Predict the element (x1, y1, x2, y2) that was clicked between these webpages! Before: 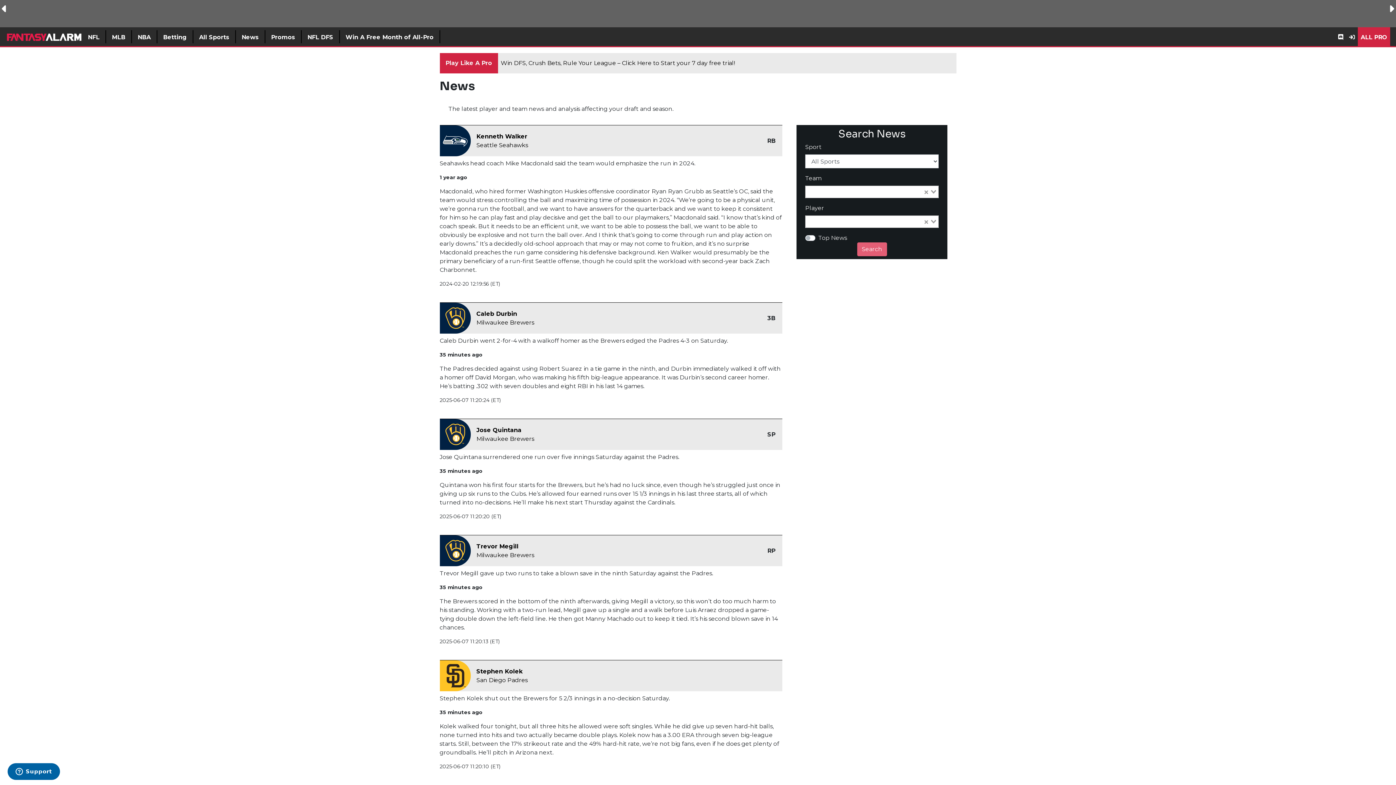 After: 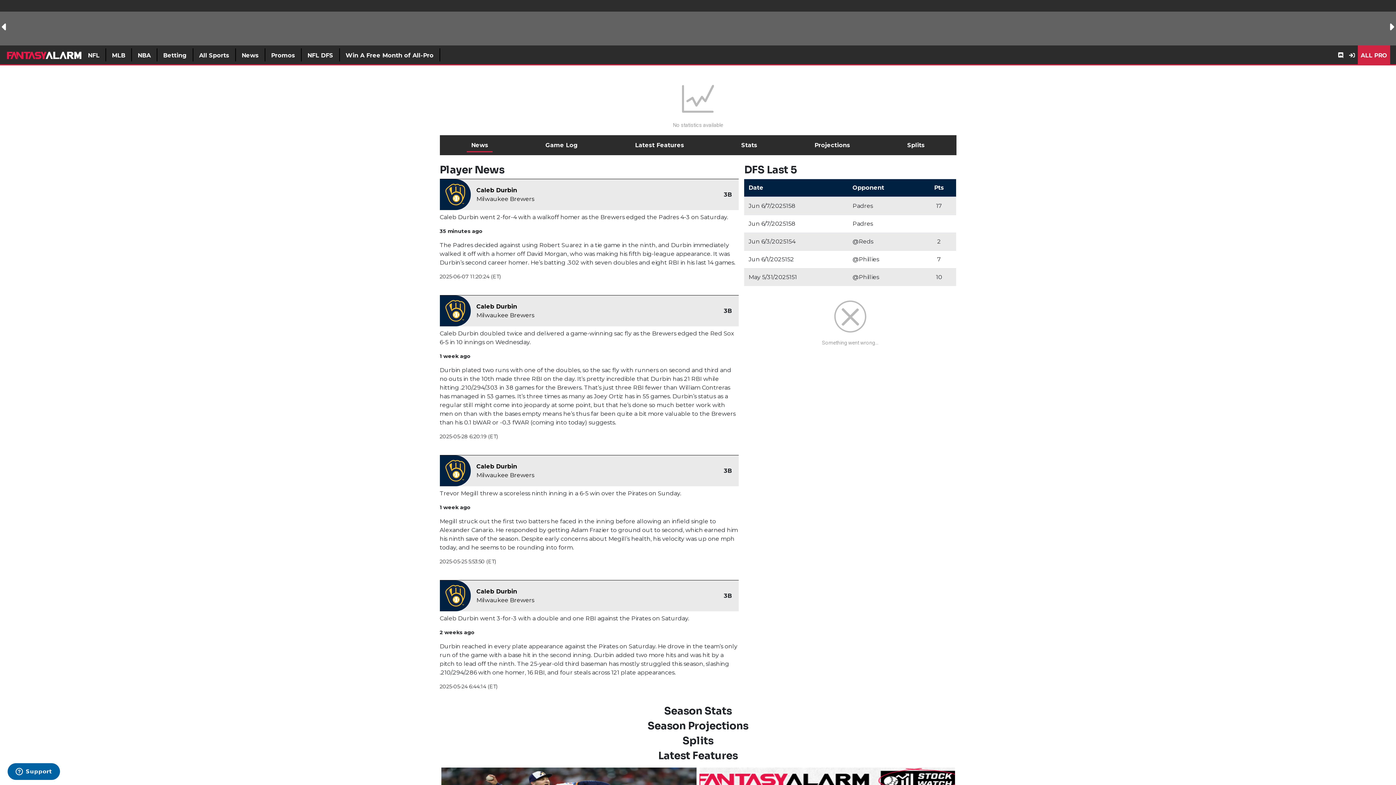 Action: label: Caleb Durbin bbox: (476, 310, 517, 317)